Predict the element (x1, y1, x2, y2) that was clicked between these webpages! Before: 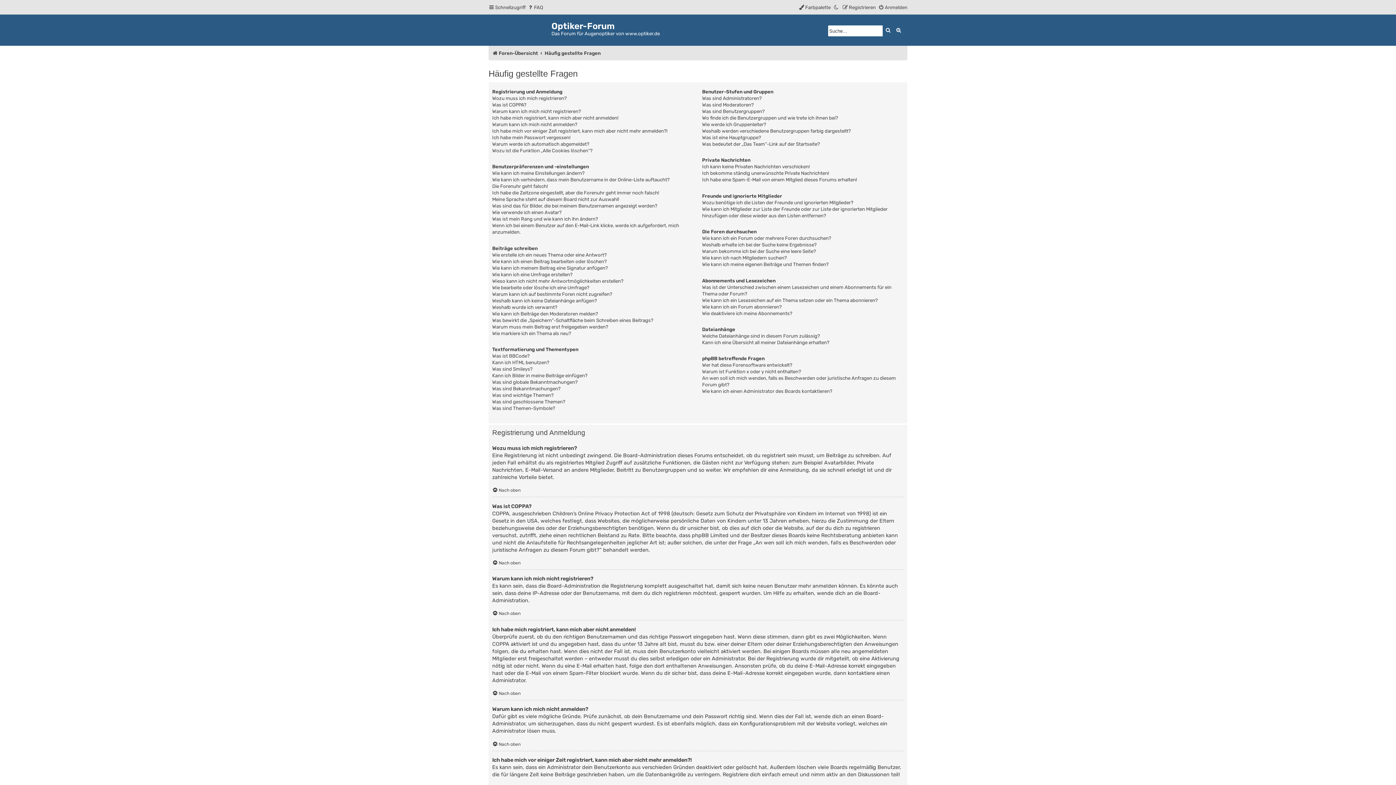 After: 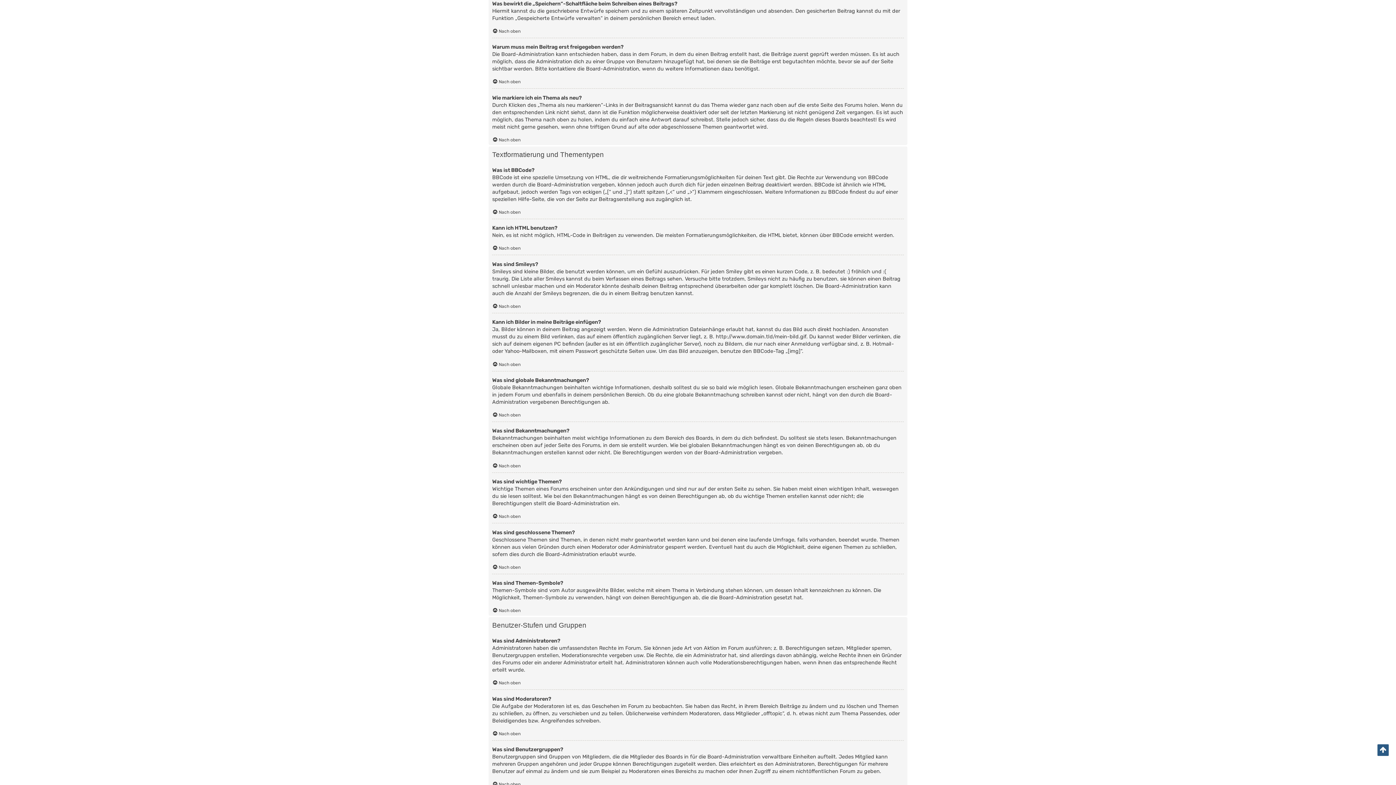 Action: bbox: (492, 317, 653, 323) label: Was bewirkt die „Speichern“-Schaltfläche beim Schreiben eines Beitrags?